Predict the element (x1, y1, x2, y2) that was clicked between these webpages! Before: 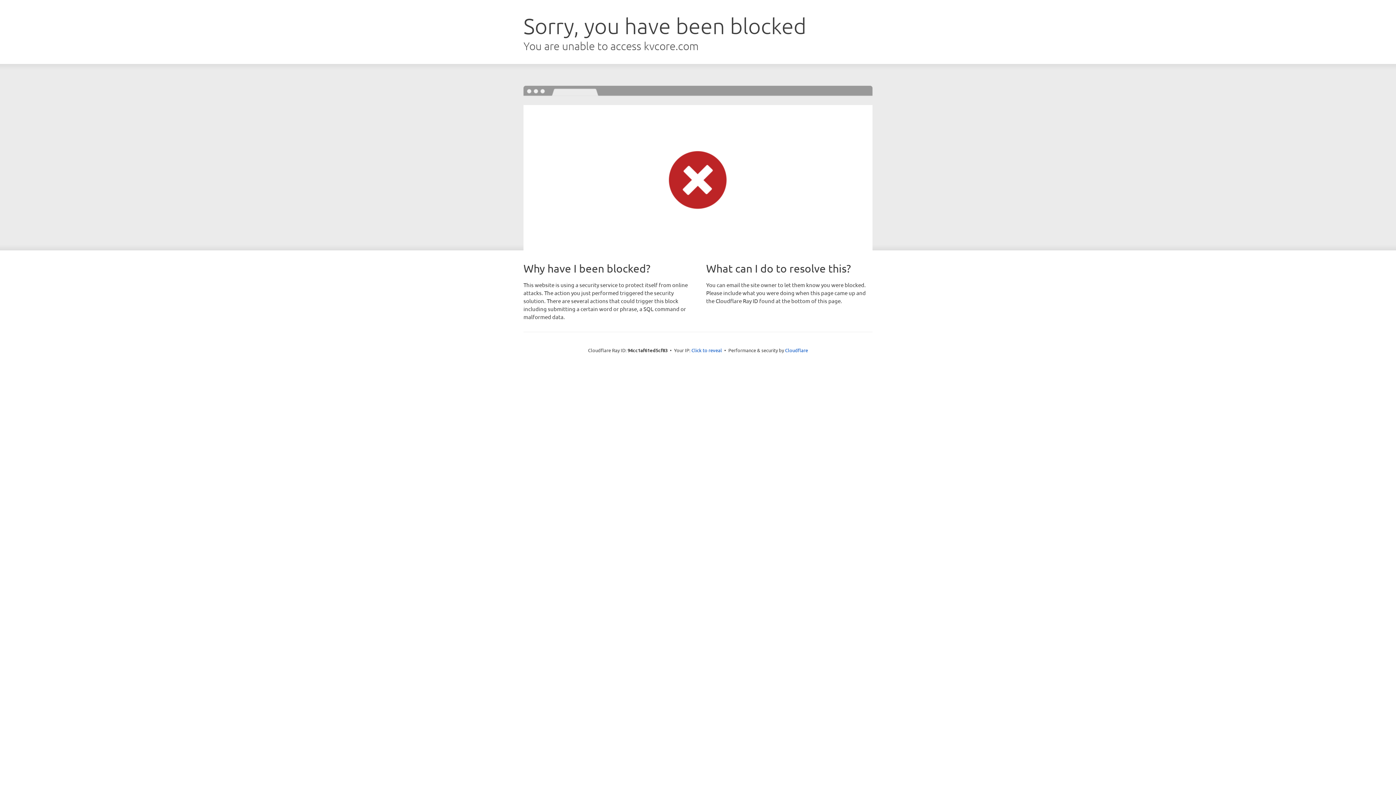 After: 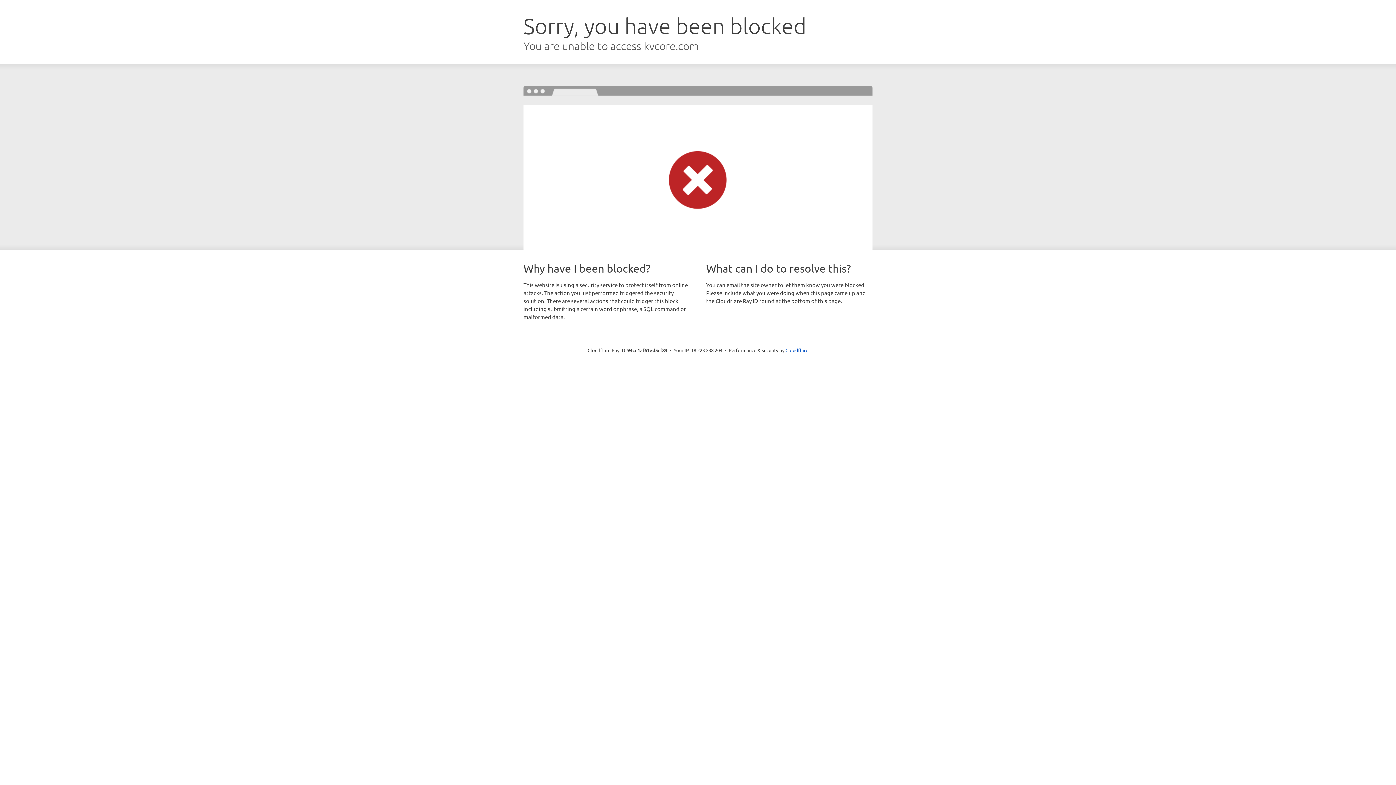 Action: bbox: (691, 346, 722, 353) label: Click to reveal